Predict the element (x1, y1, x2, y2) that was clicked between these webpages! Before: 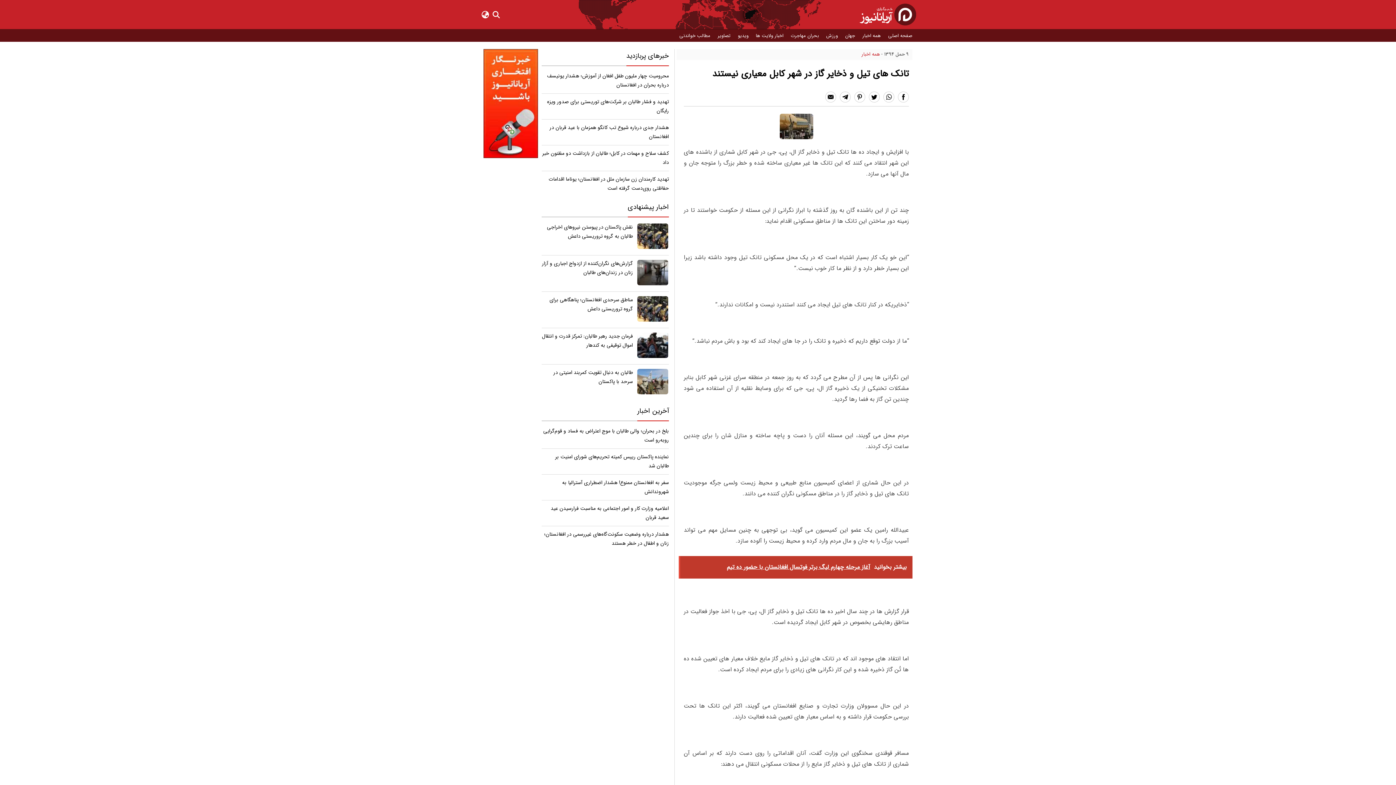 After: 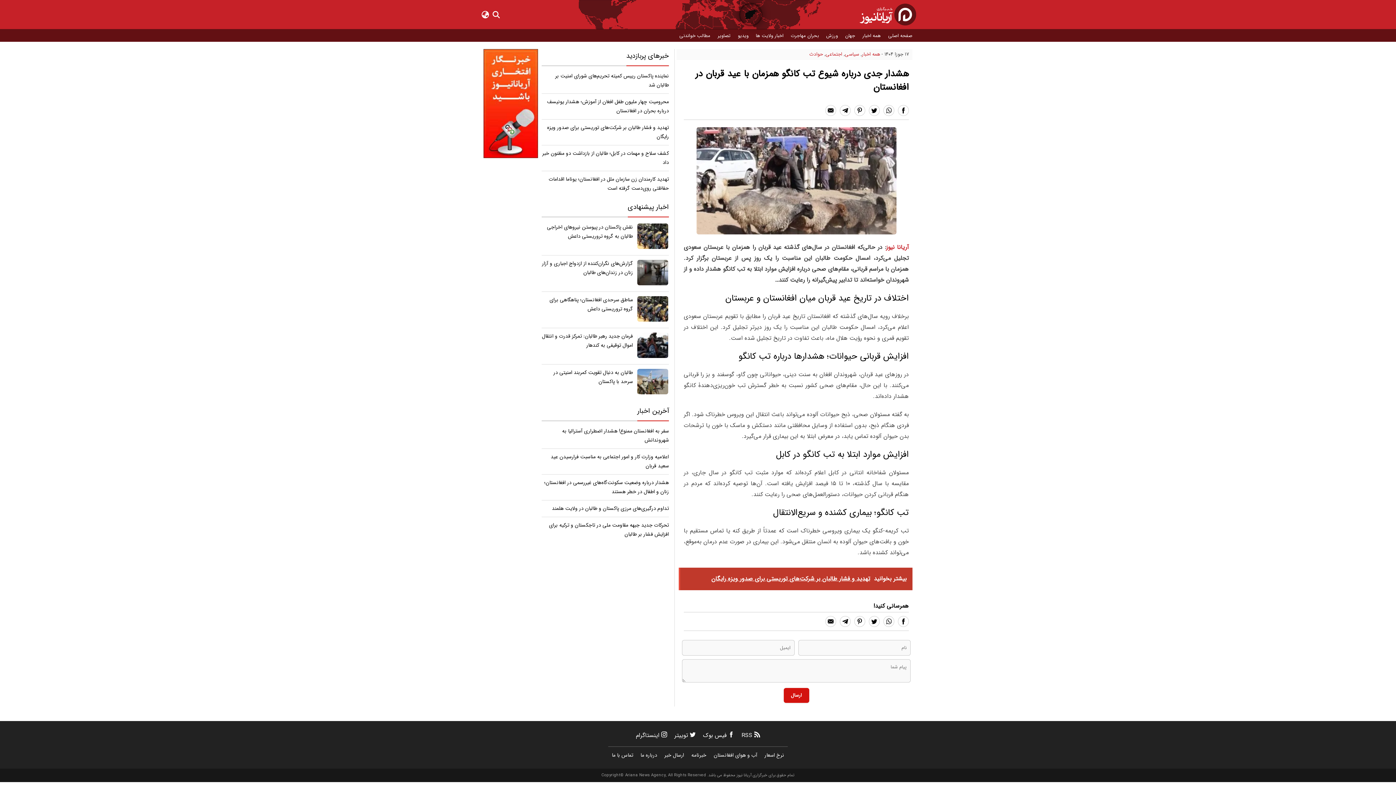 Action: label: هشدار جدی درباره شیوع تب کانگو همزمان با عید قربان در افغانستان bbox: (541, 123, 669, 141)